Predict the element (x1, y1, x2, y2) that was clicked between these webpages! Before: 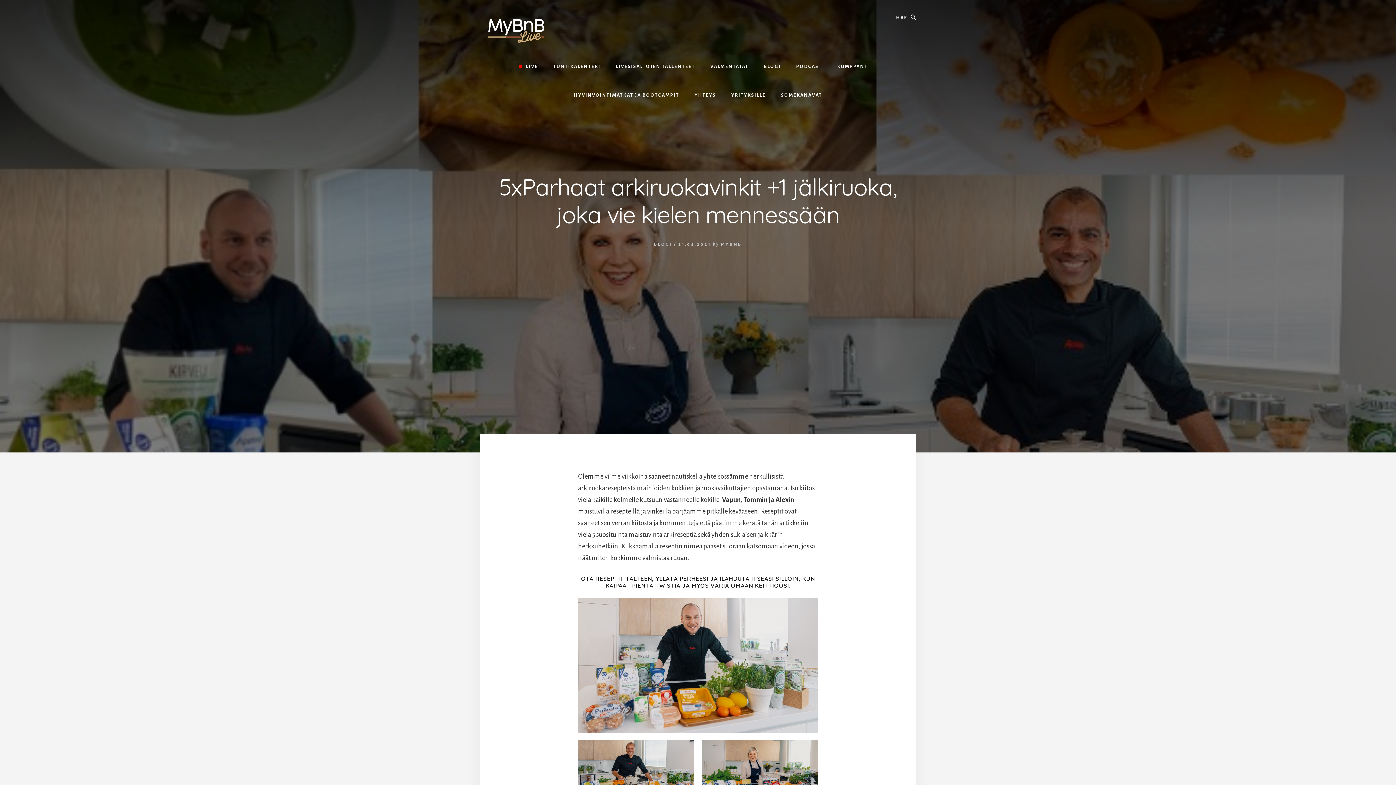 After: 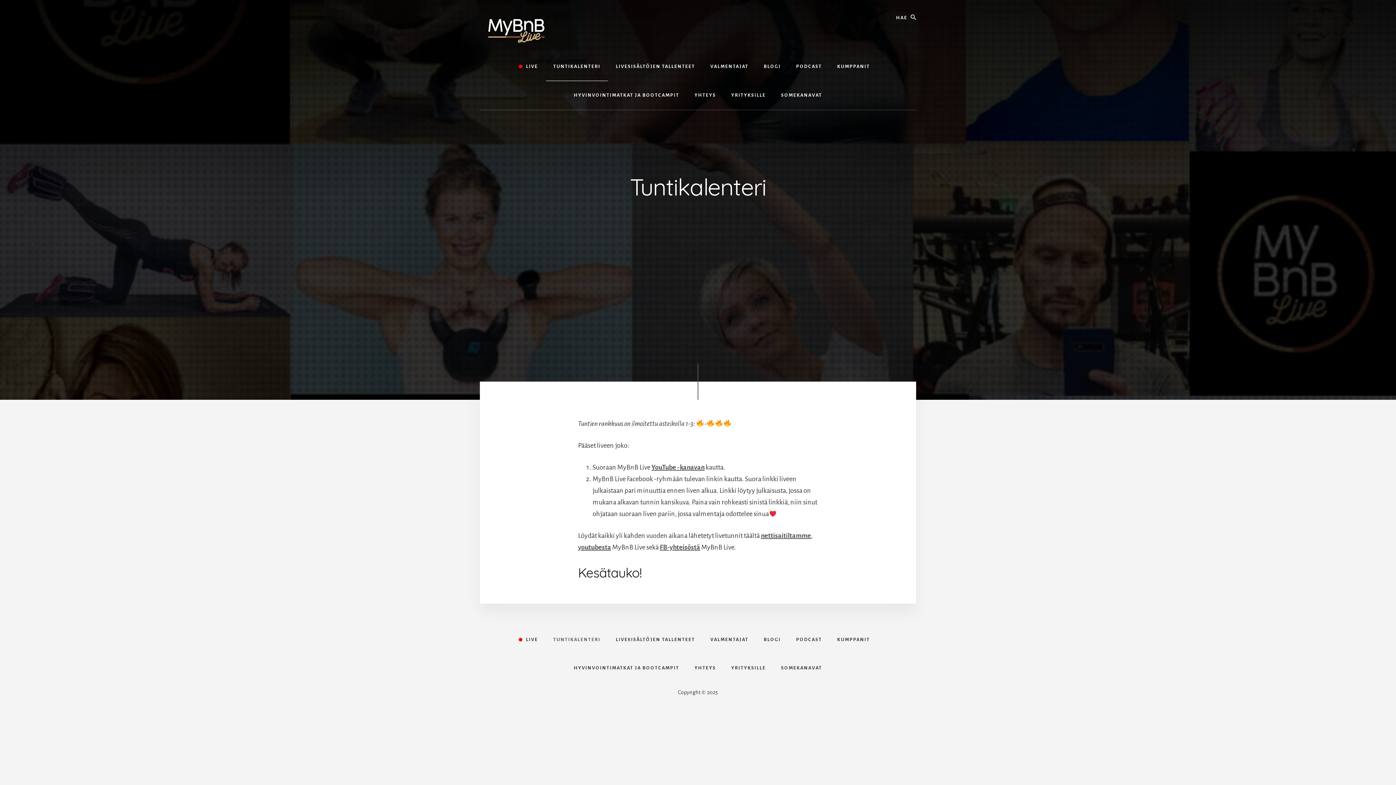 Action: label: TUNTIKALENTERI bbox: (546, 52, 608, 80)